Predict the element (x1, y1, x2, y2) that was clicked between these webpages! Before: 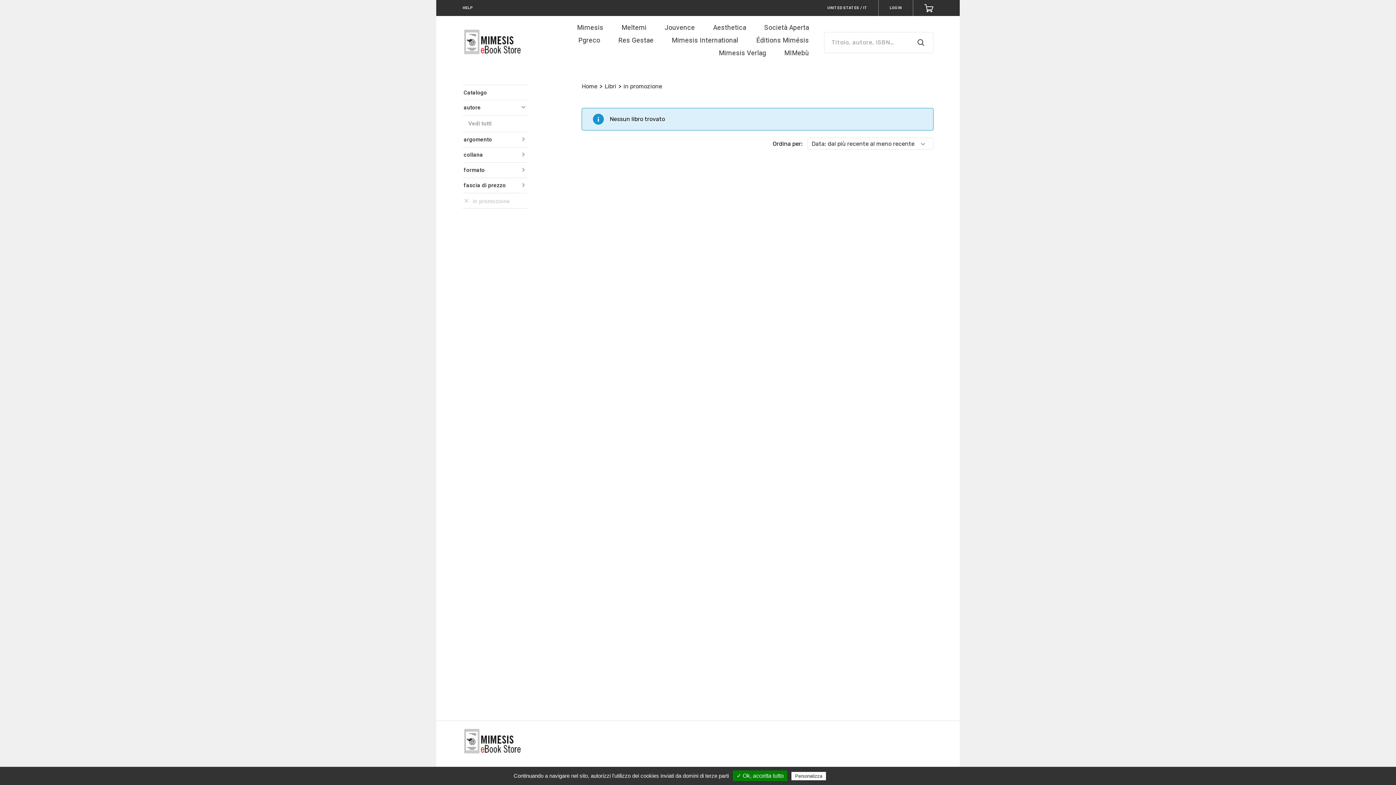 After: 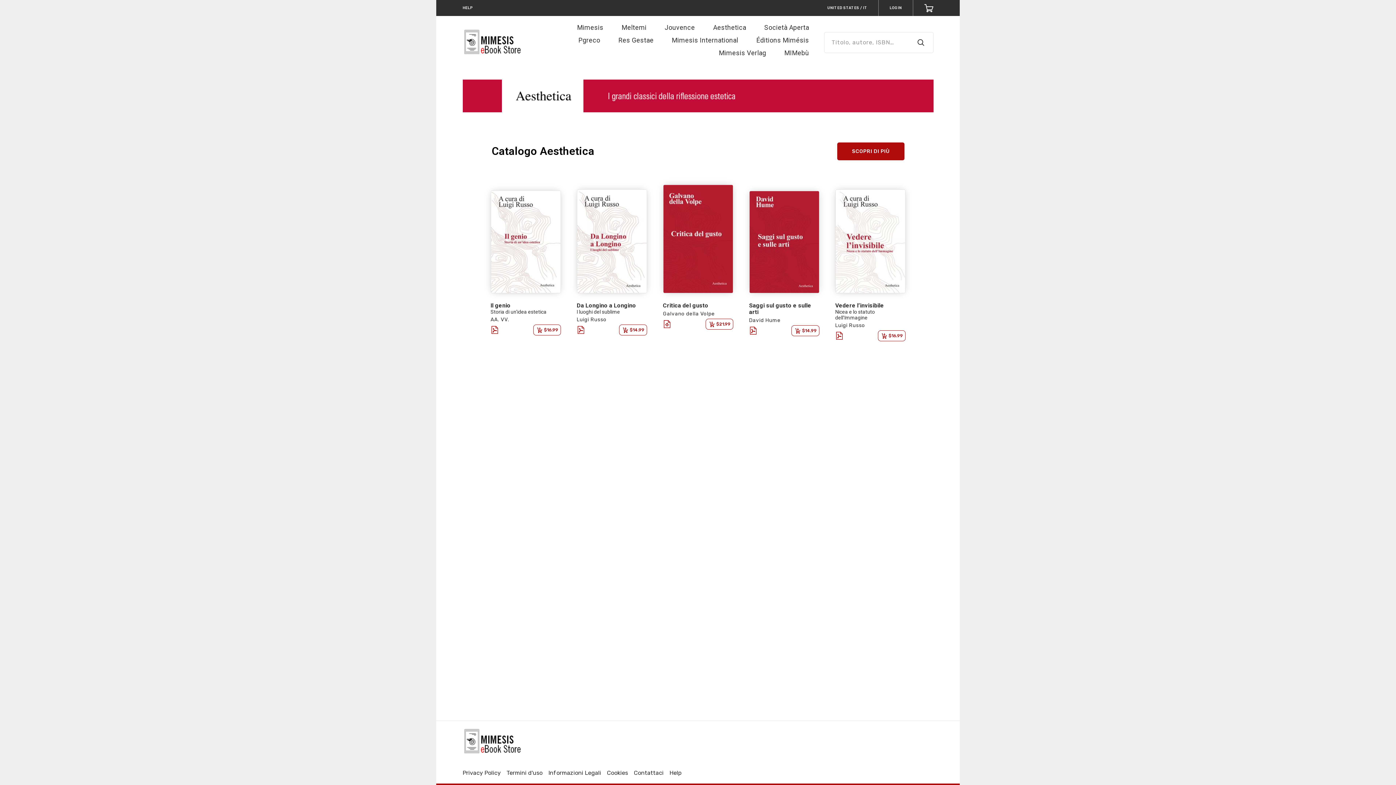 Action: bbox: (713, 23, 746, 36) label: Aesthetica